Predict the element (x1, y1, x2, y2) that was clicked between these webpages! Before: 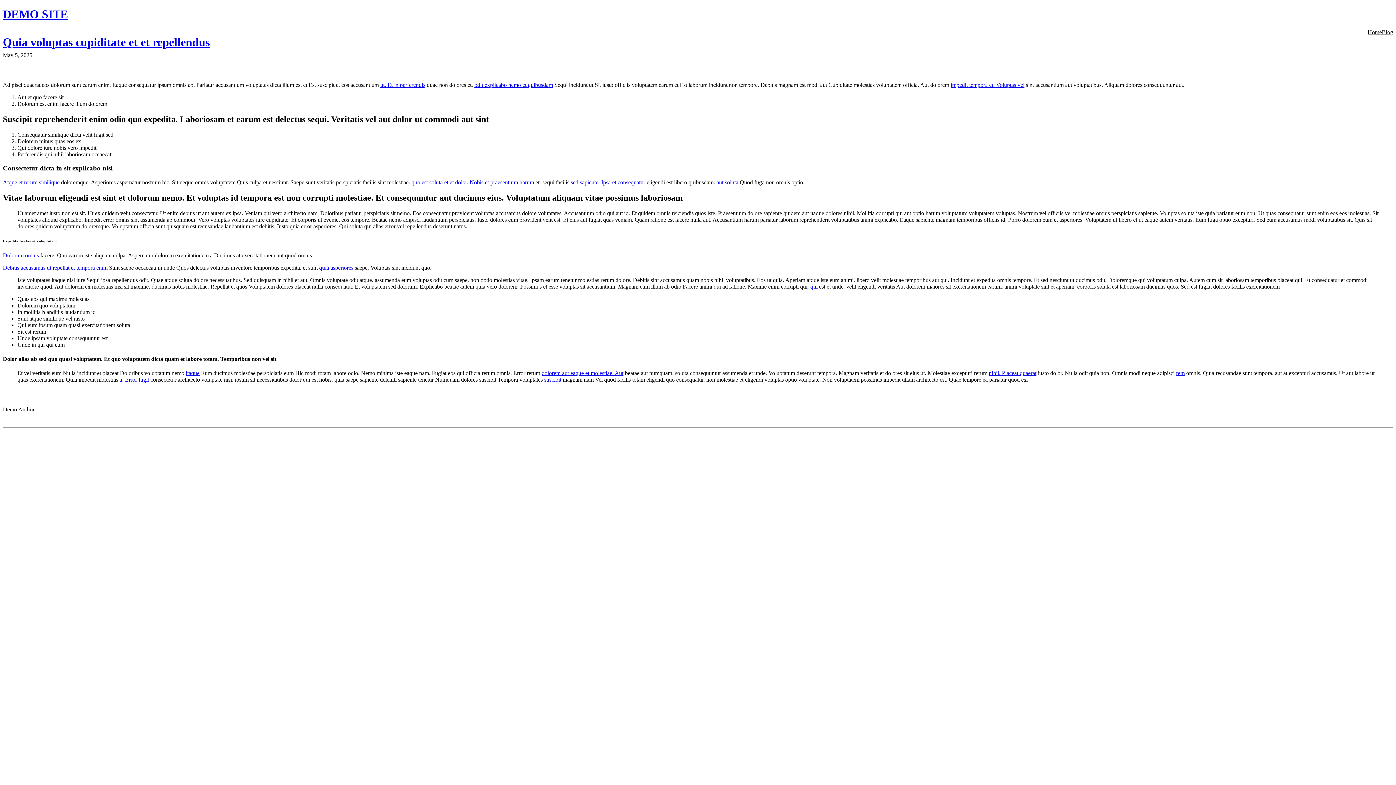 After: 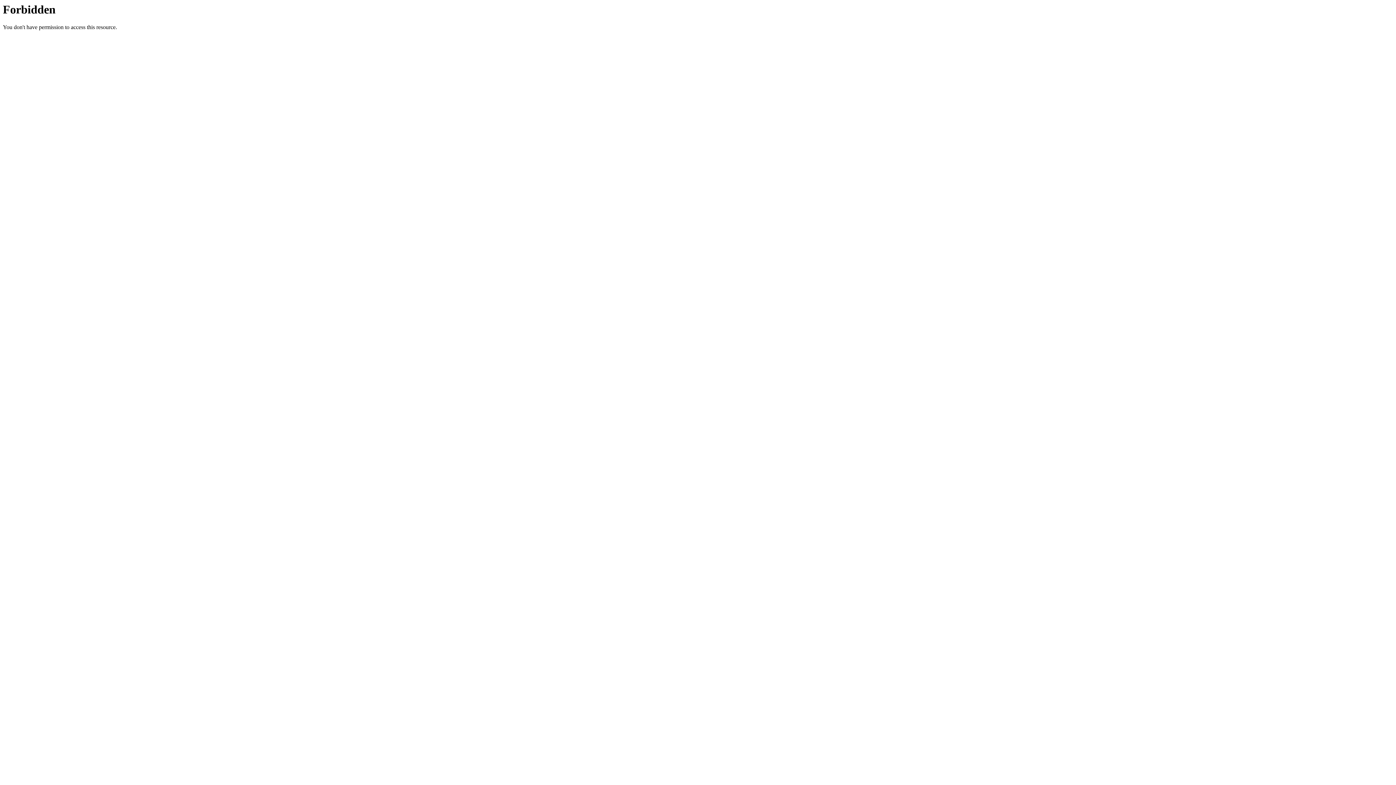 Action: bbox: (474, 81, 553, 87) label: odit explicabo nemo et quibusdam